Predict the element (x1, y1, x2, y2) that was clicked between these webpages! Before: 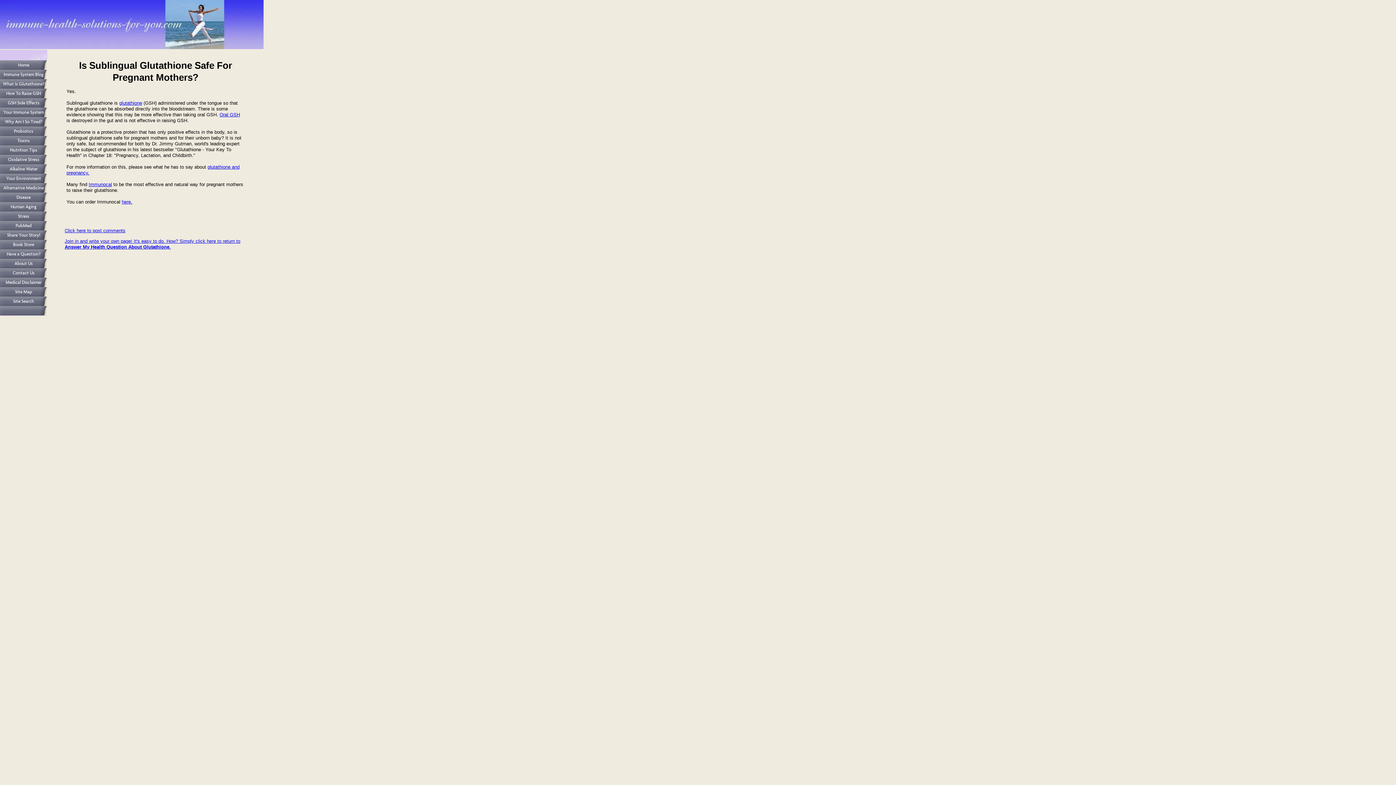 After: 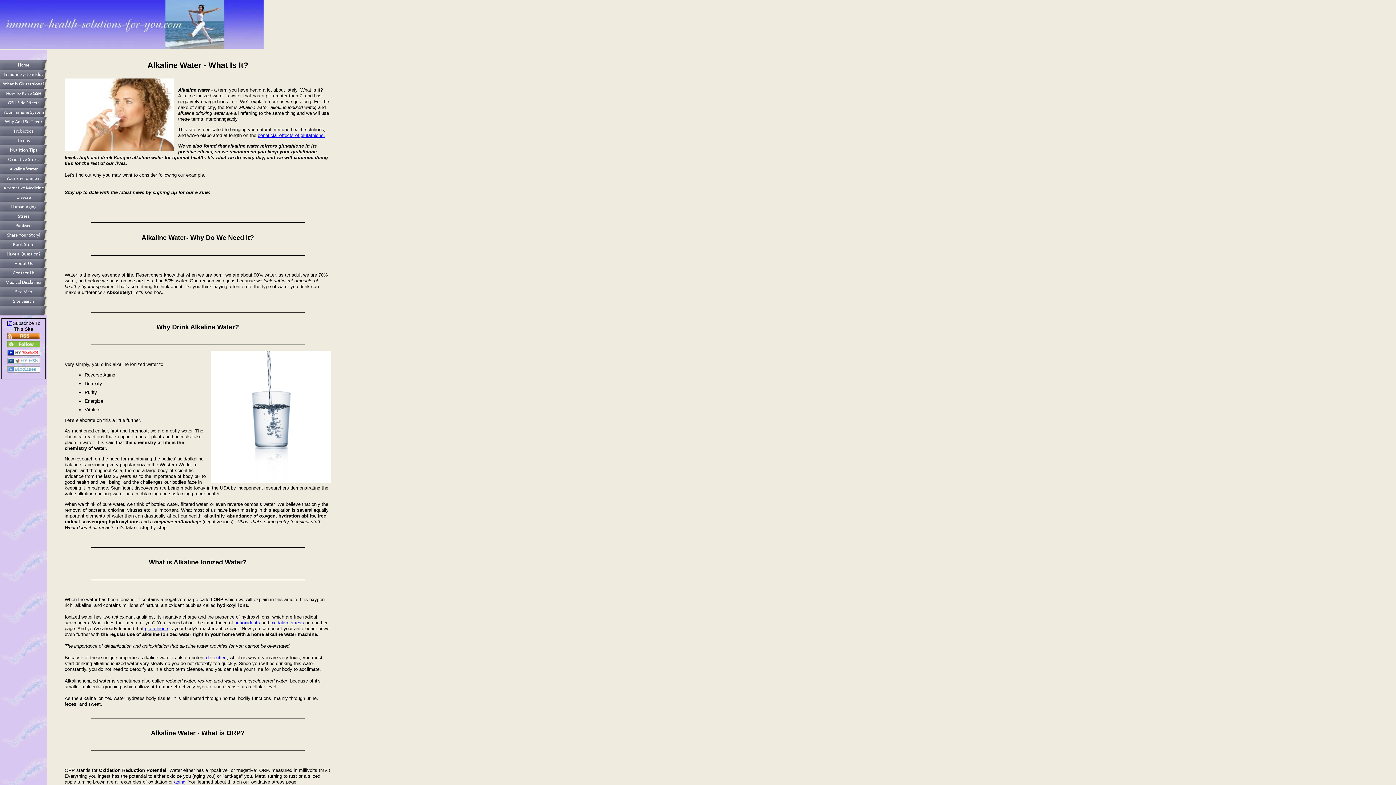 Action: bbox: (0, 164, 47, 173) label: Alkaline Water